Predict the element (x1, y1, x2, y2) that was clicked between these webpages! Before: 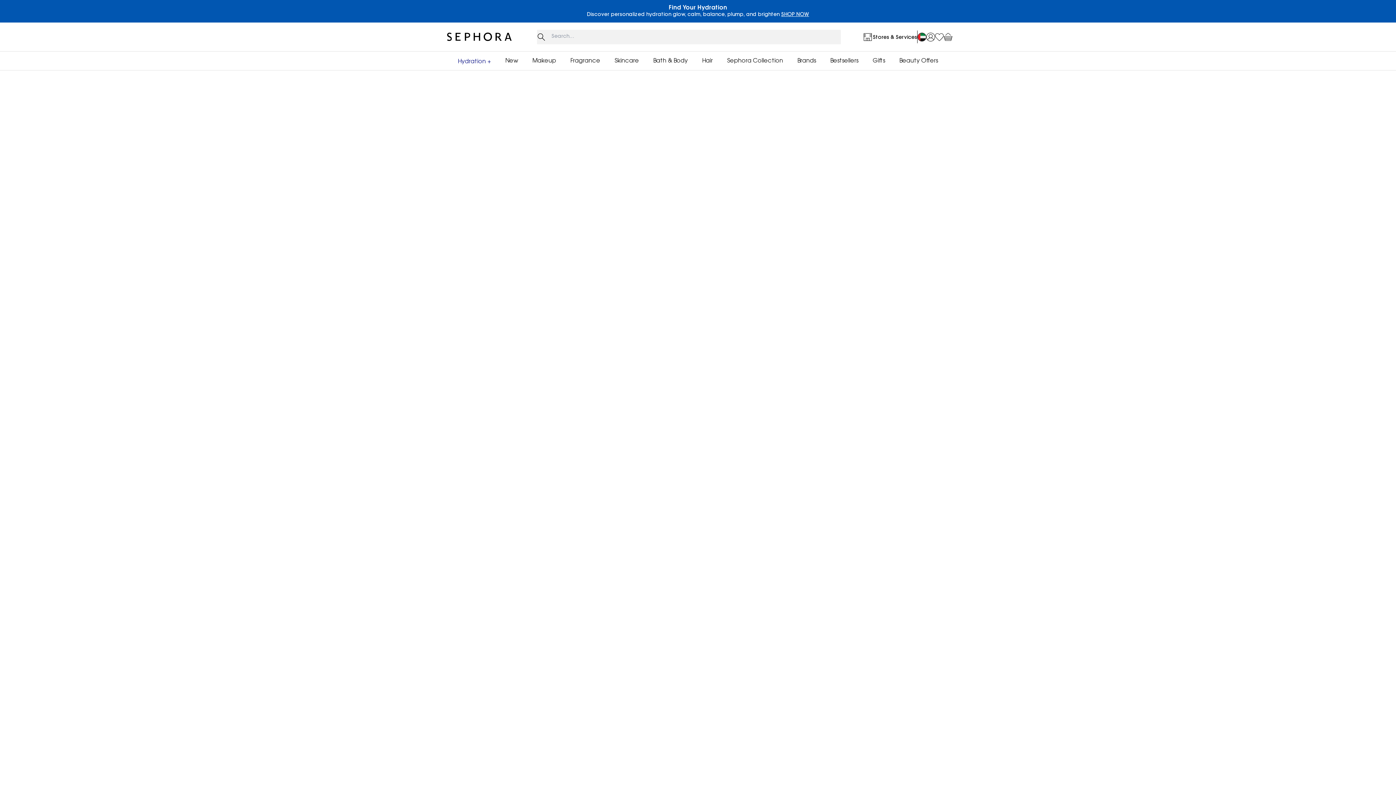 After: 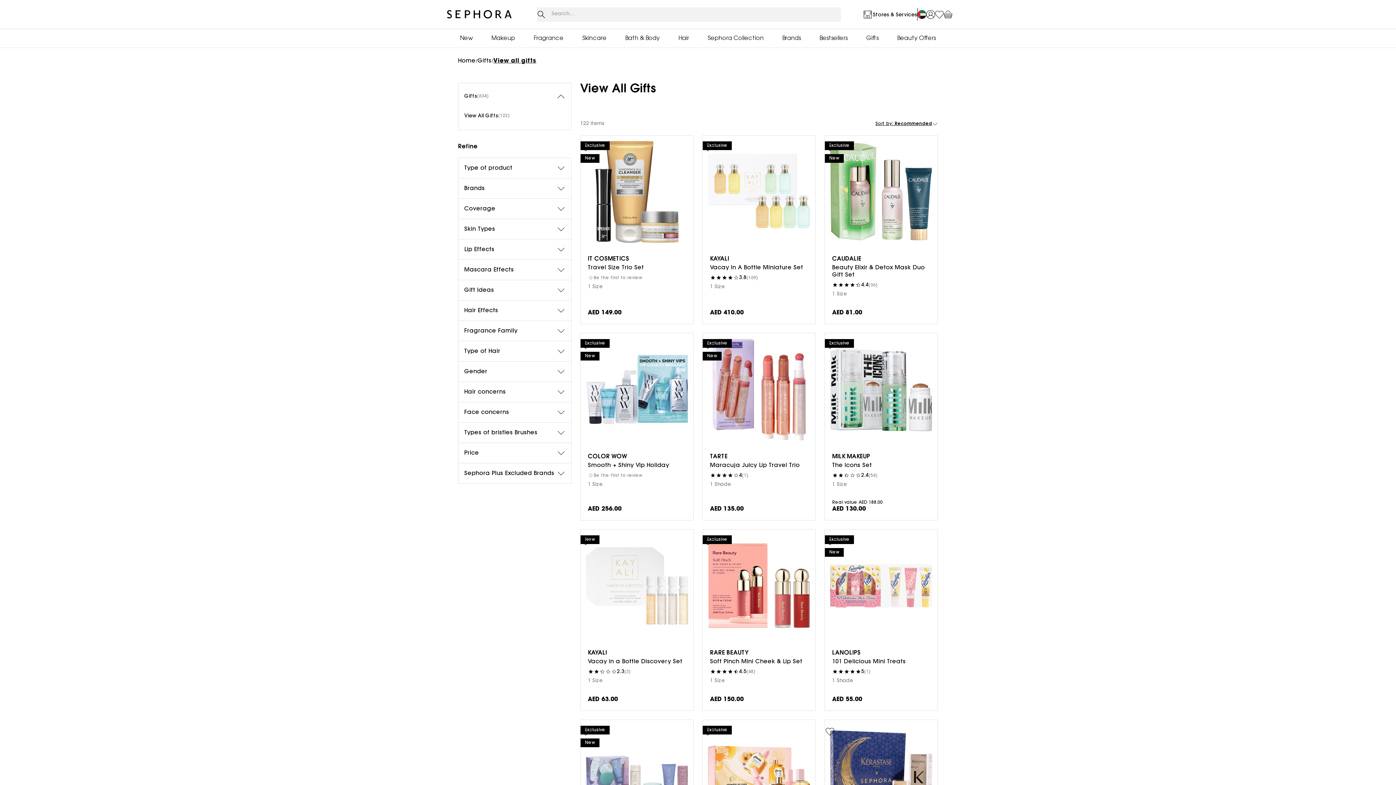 Action: label: Gifts bbox: (873, 57, 885, 64)